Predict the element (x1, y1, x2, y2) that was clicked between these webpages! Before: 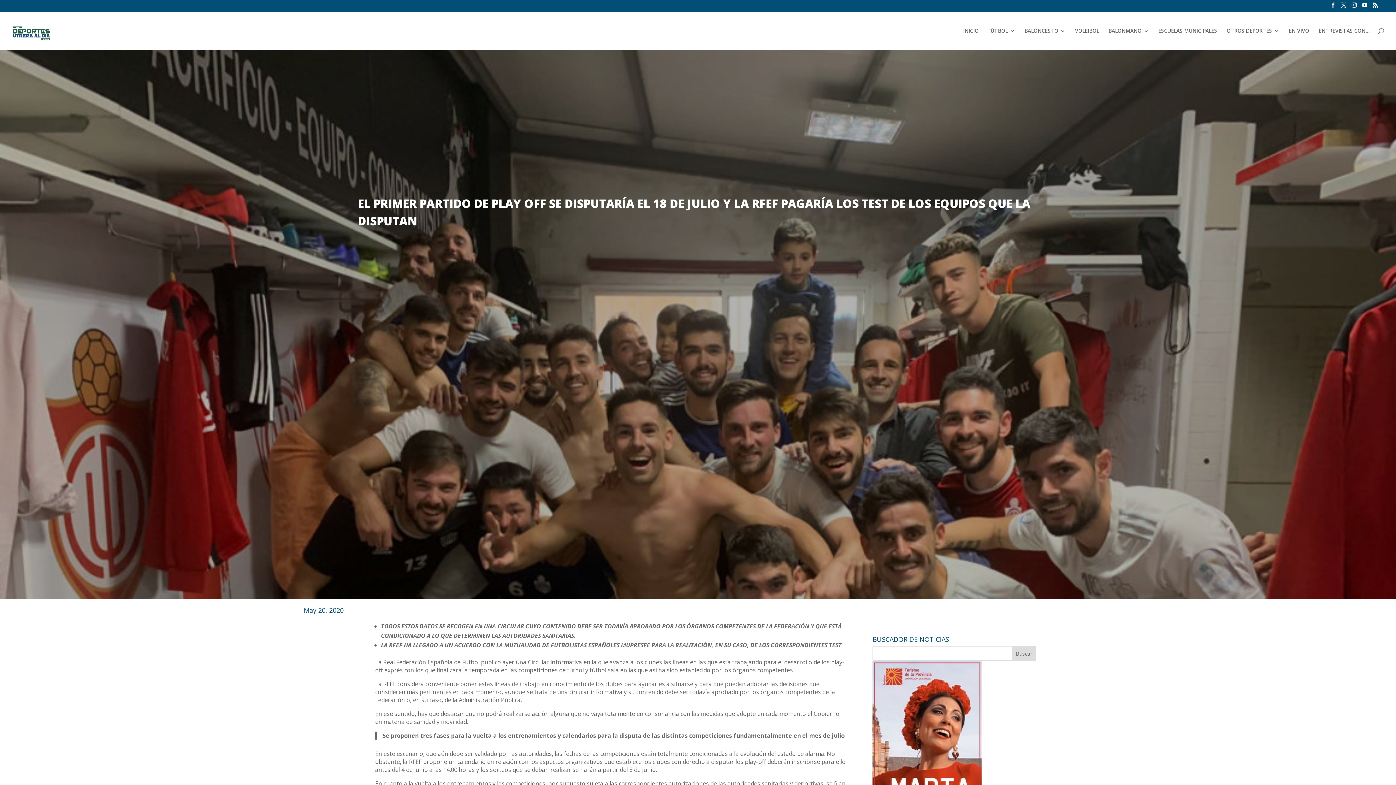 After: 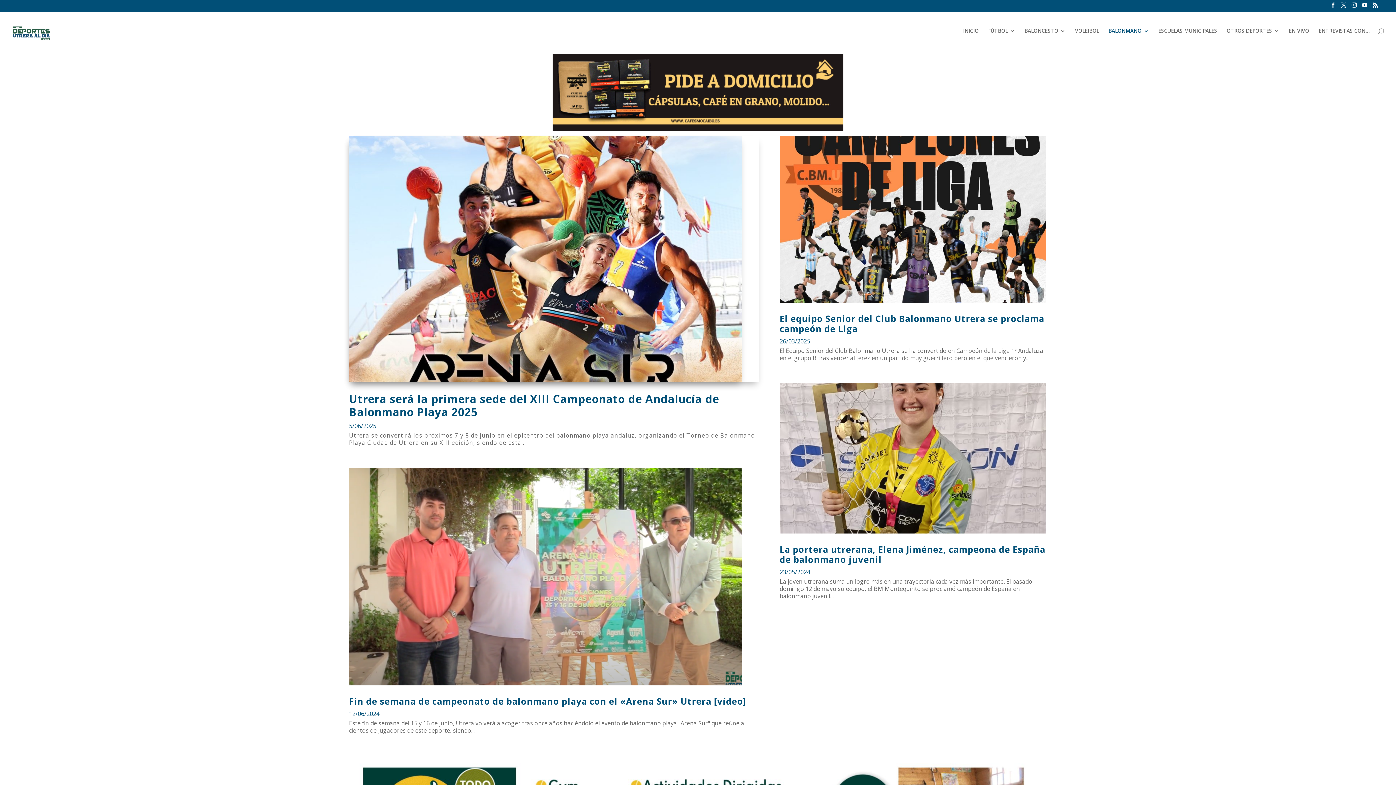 Action: label: BALONMANO bbox: (1108, 28, 1149, 49)